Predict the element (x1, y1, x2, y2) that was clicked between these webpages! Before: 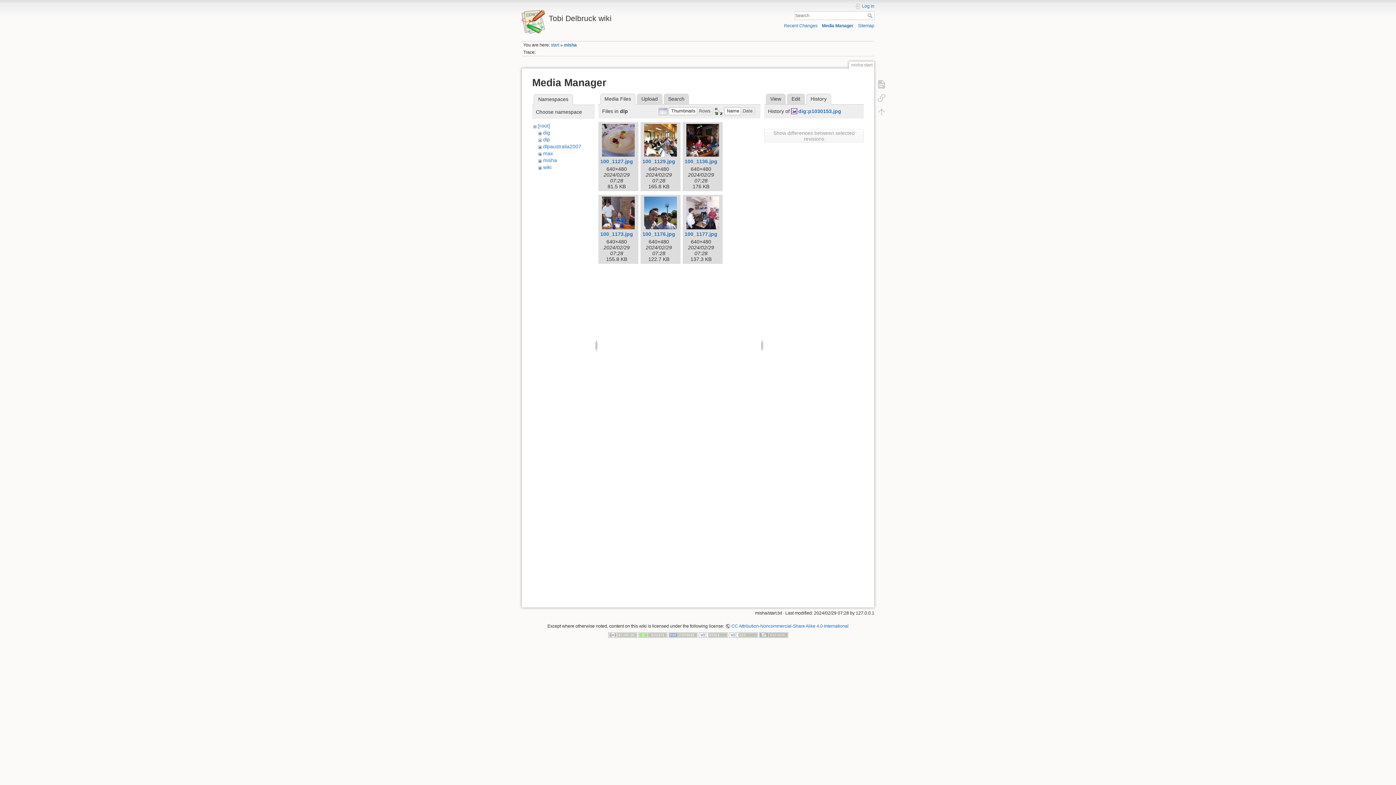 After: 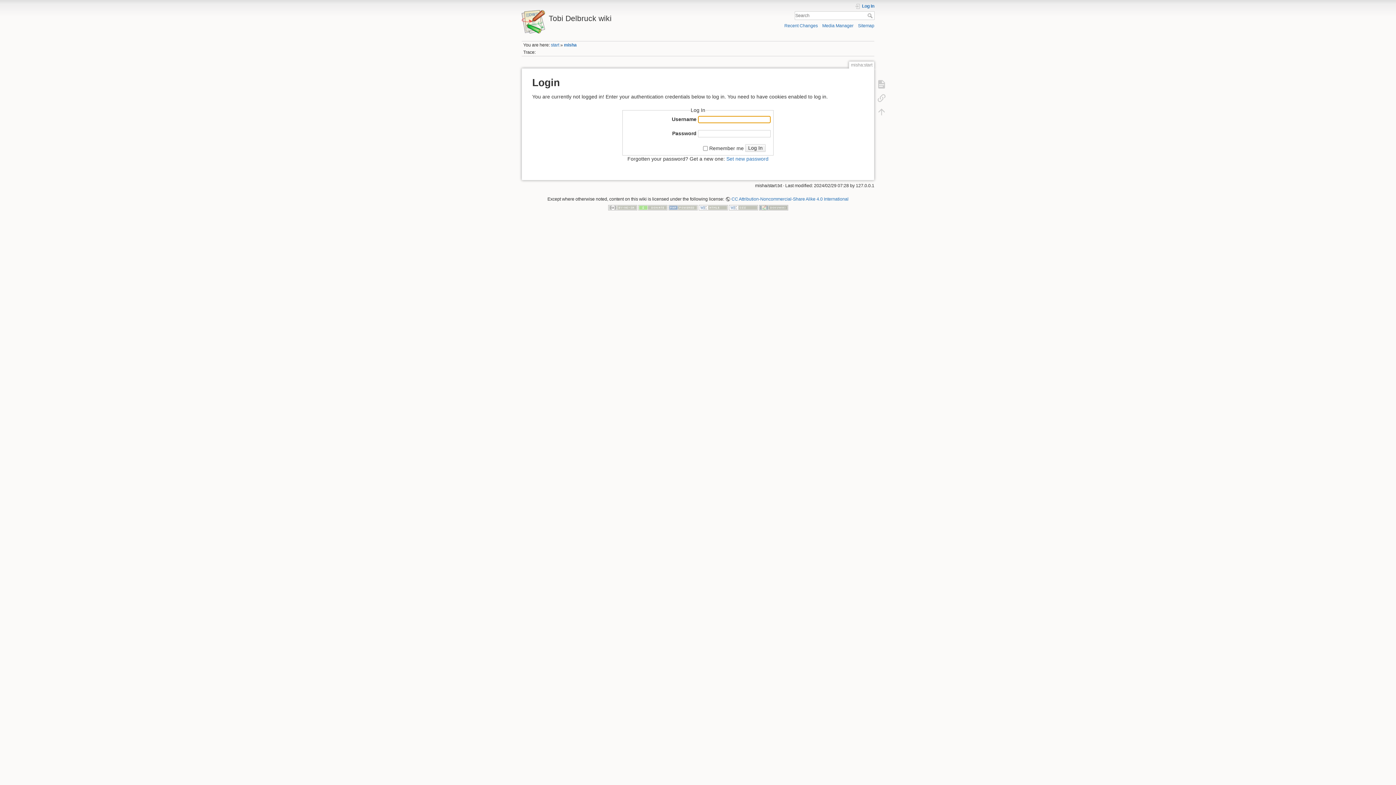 Action: bbox: (855, 3, 874, 9) label: Log In